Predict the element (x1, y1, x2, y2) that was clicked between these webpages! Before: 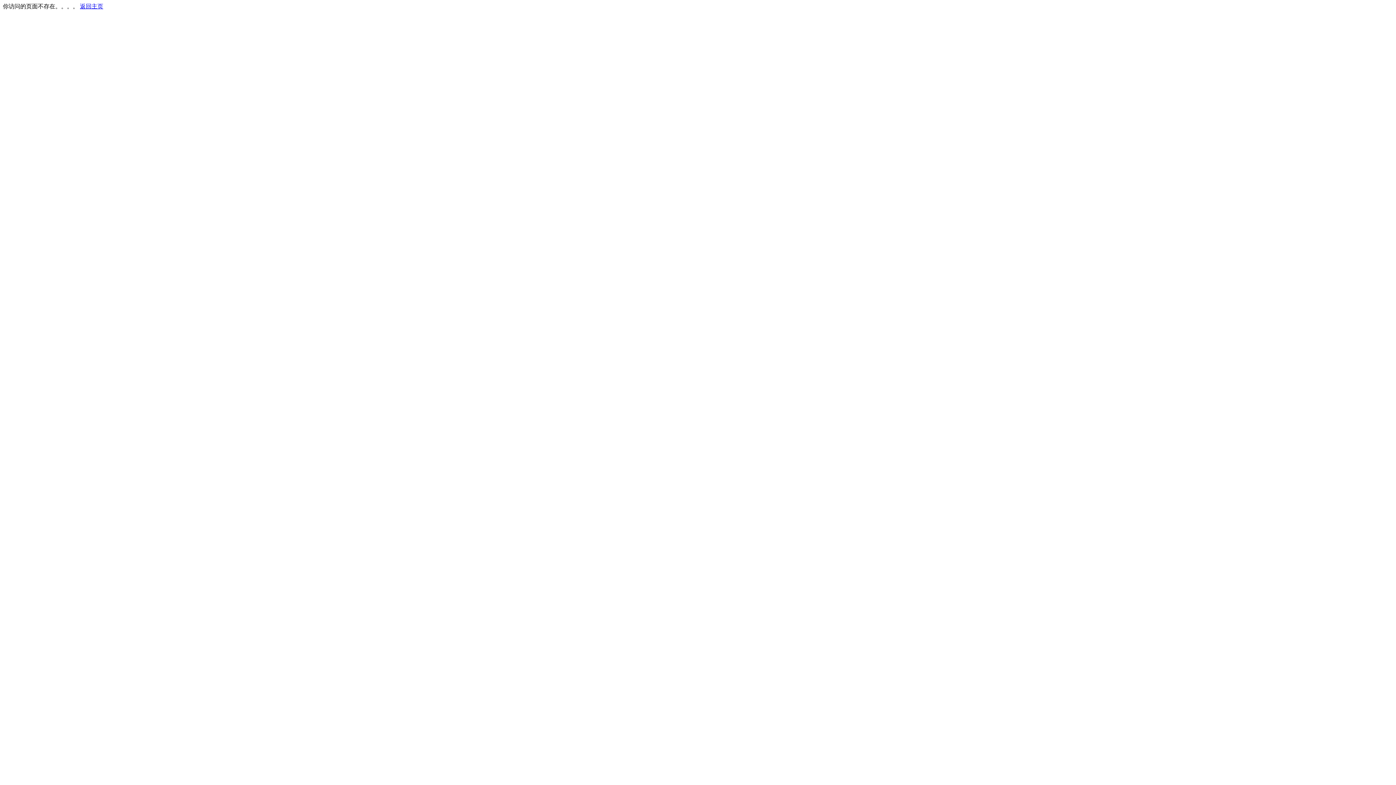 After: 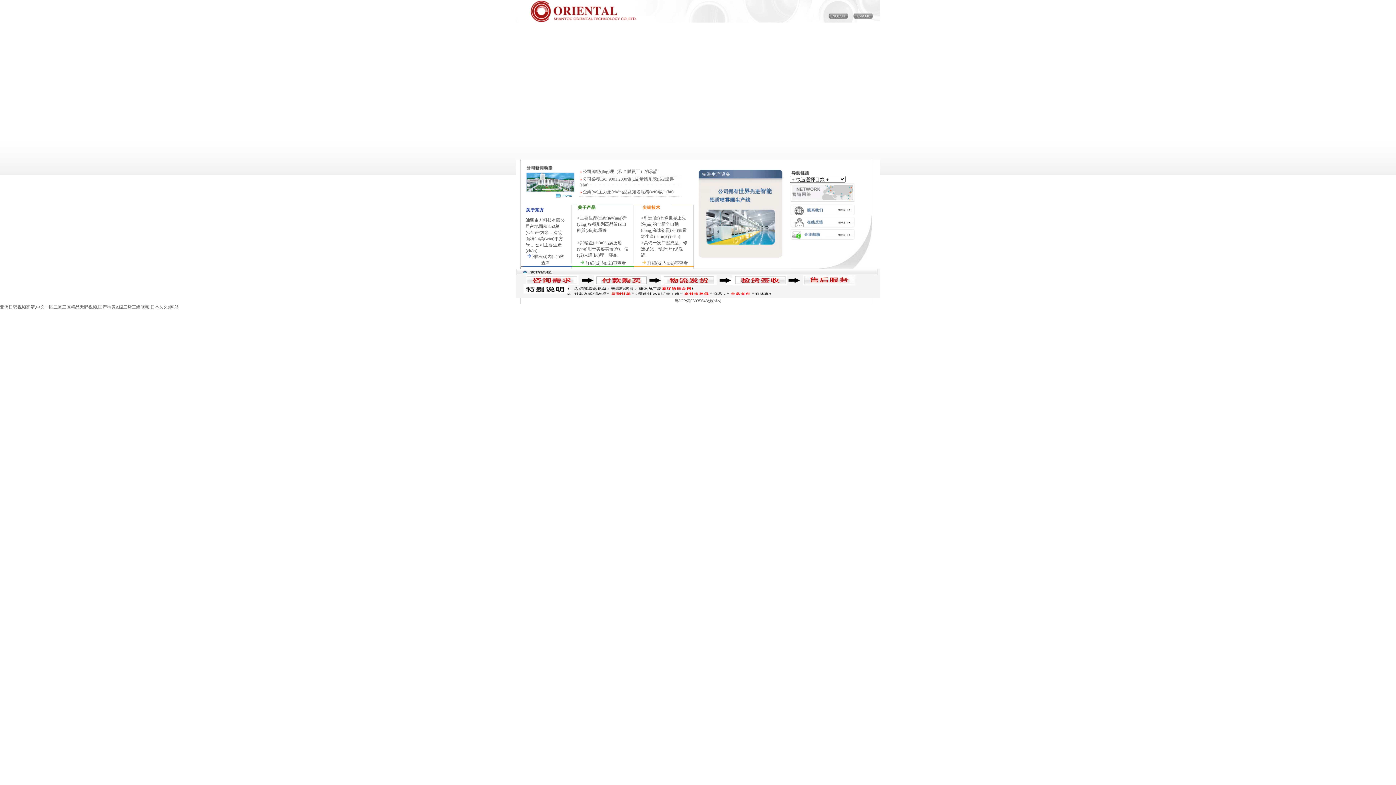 Action: label: 返回主页 bbox: (80, 3, 103, 9)